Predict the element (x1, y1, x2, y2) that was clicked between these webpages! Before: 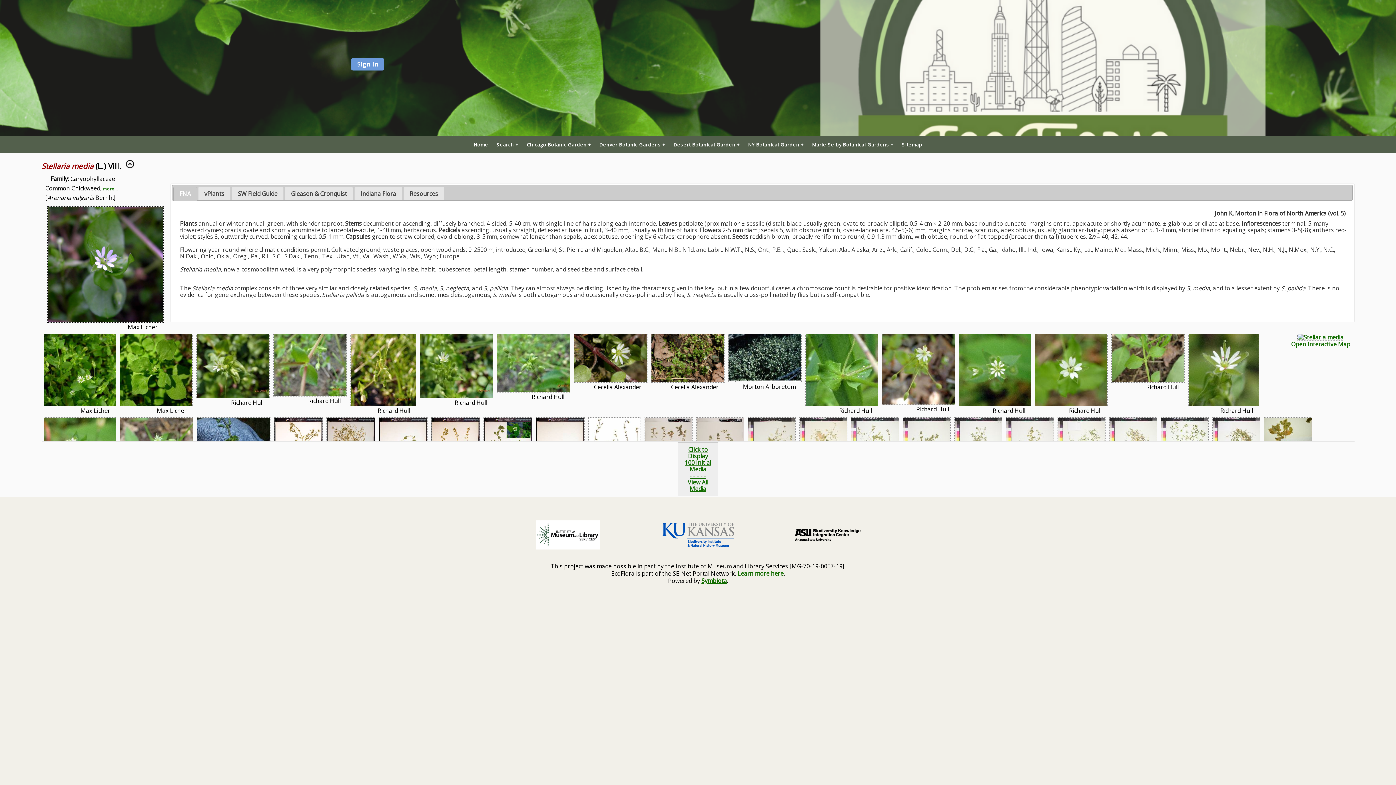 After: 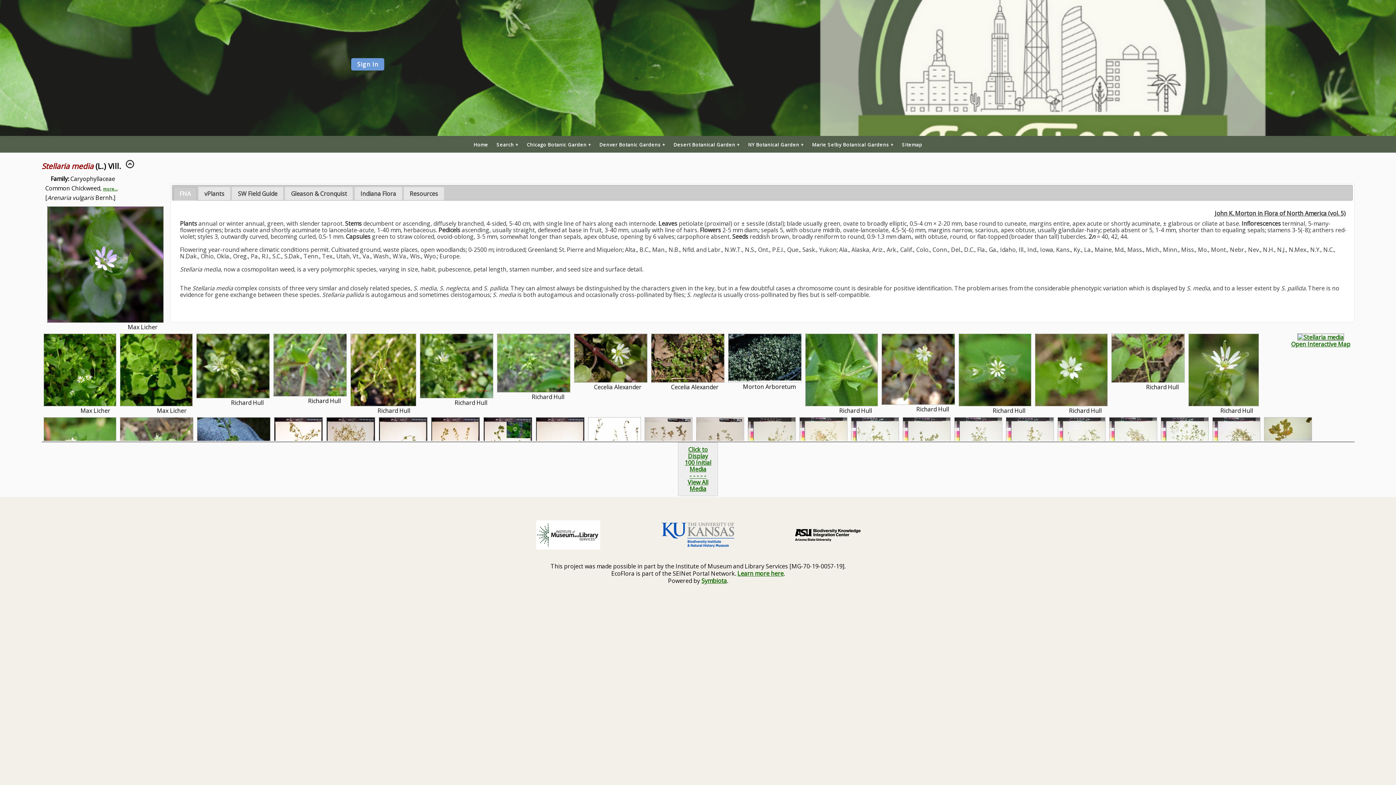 Action: label: Visit KU BI website bbox: (641, 522, 754, 548)